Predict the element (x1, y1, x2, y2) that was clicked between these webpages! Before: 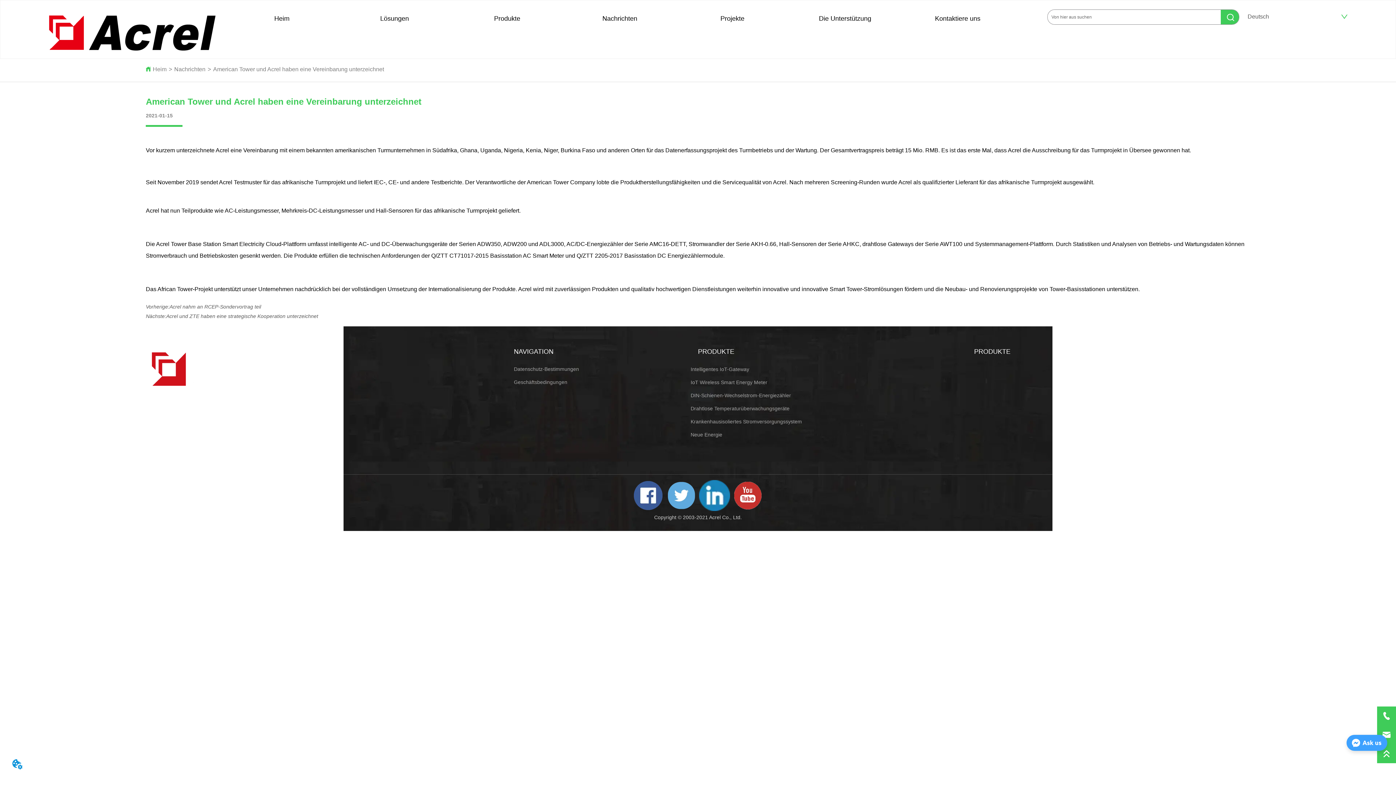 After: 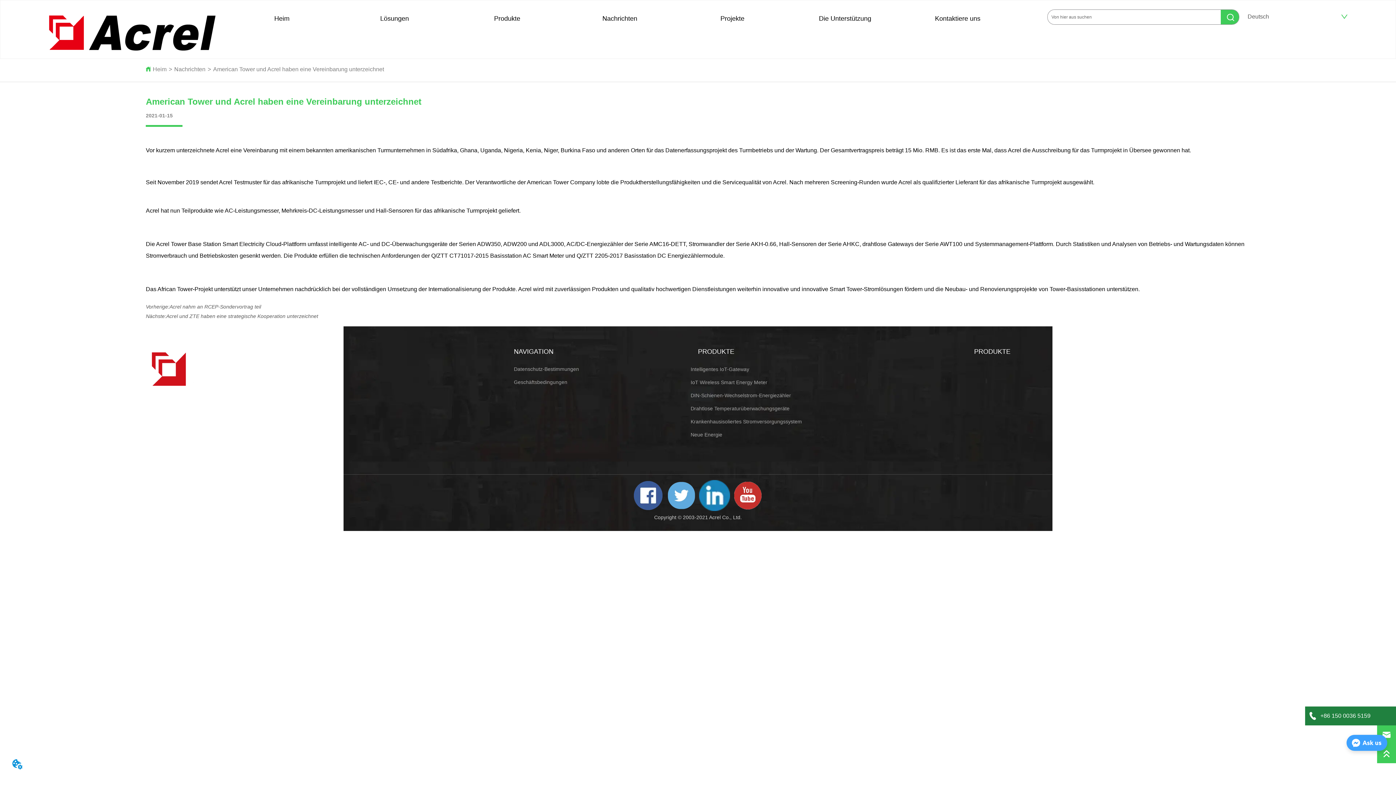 Action: bbox: (1377, 706, 1396, 725)